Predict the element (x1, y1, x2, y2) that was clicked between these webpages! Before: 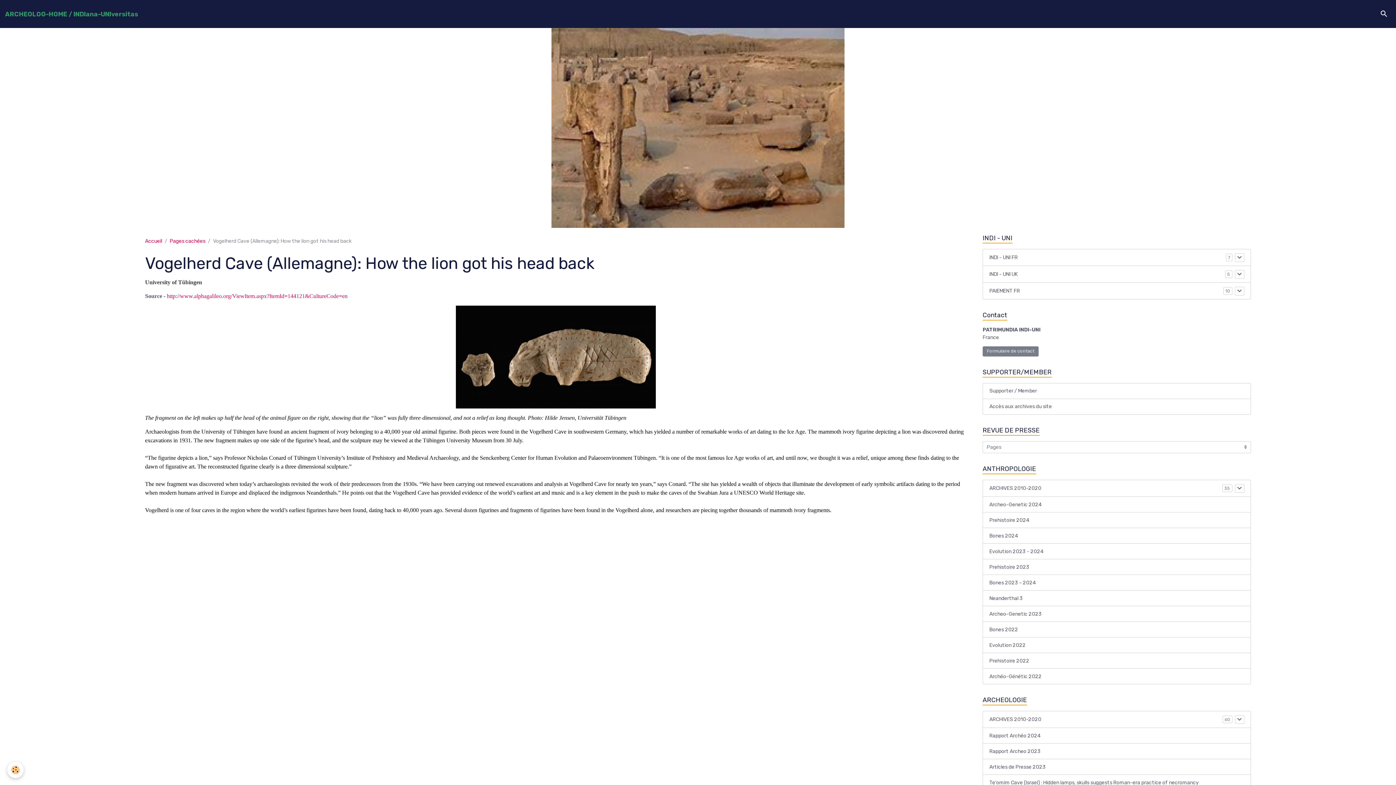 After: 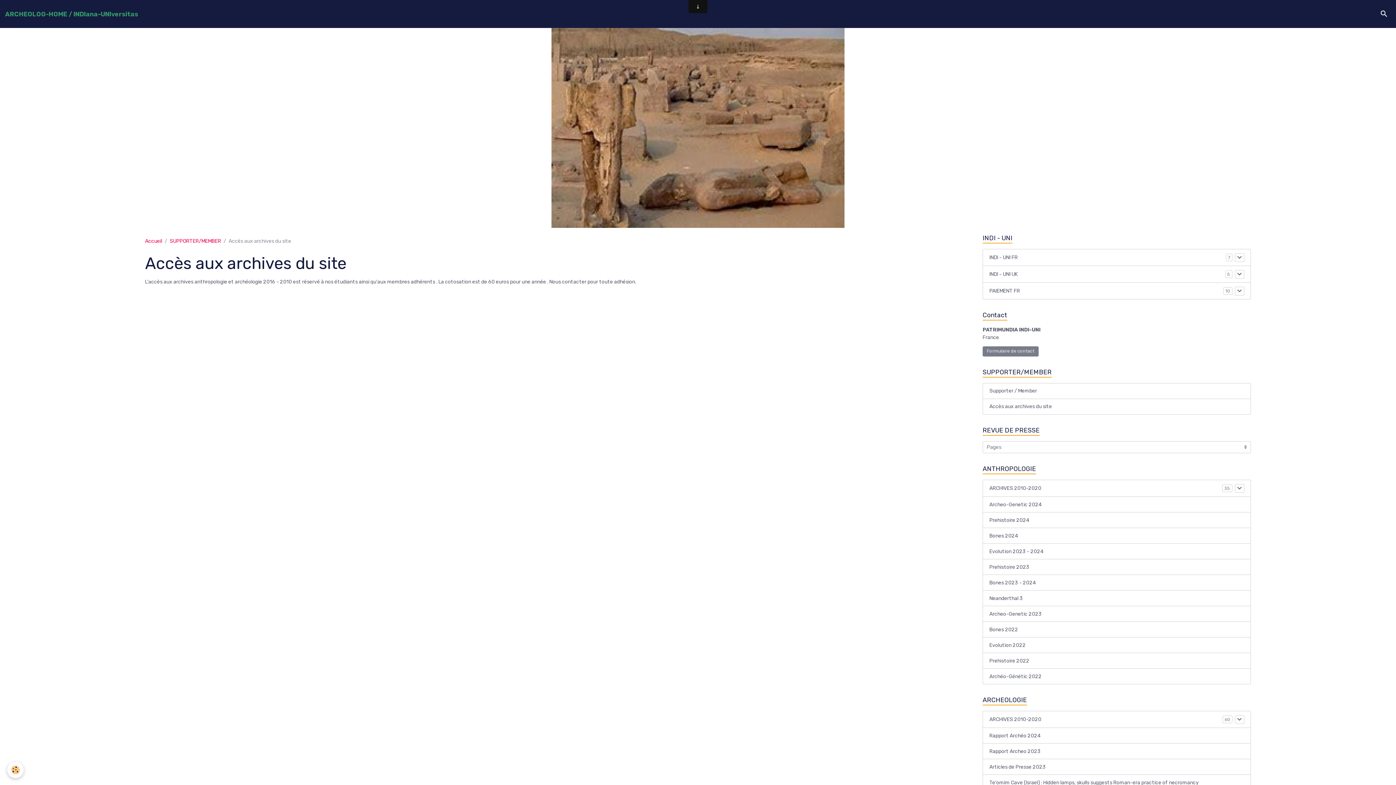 Action: bbox: (982, 398, 1251, 414) label: Accès aux archives du site